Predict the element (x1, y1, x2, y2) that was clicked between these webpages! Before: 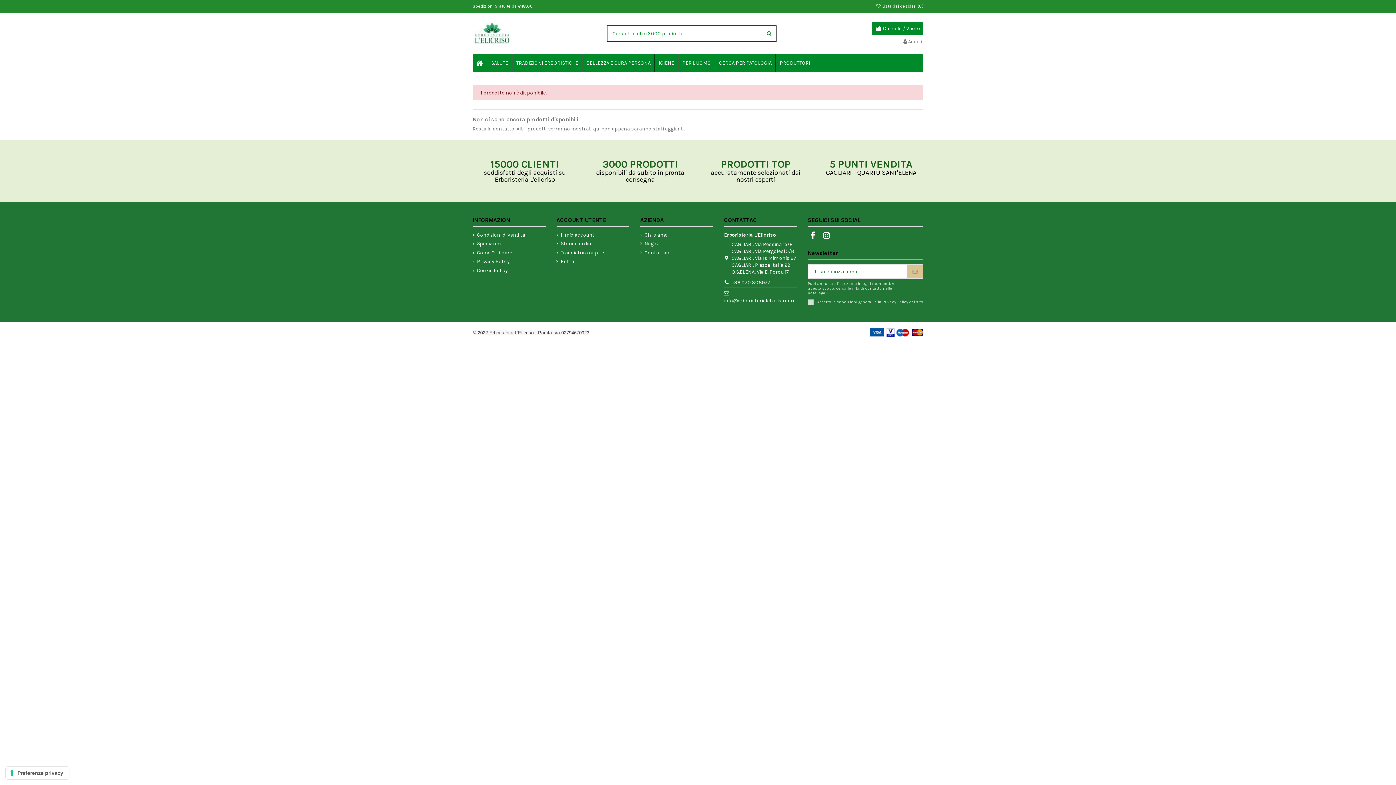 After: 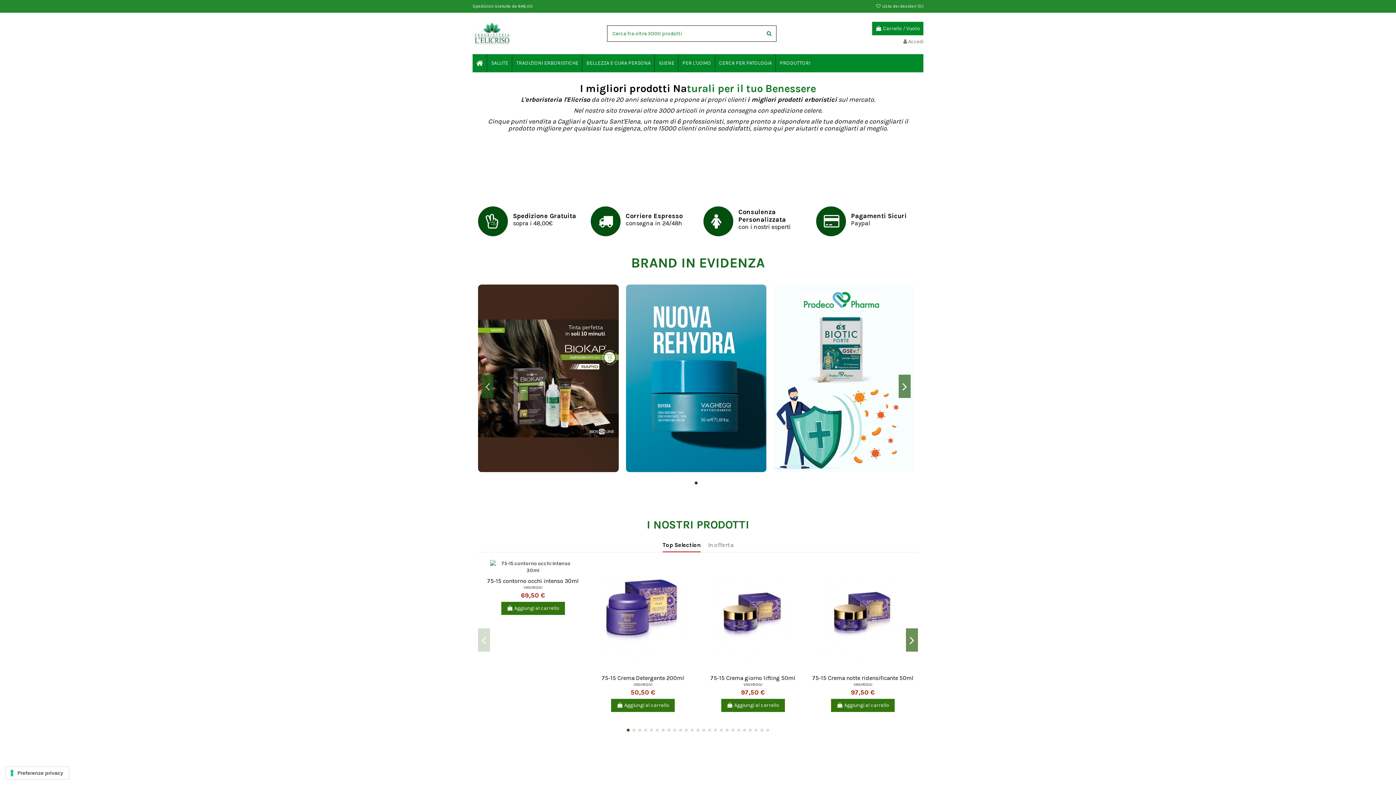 Action: bbox: (472, 54, 486, 72)